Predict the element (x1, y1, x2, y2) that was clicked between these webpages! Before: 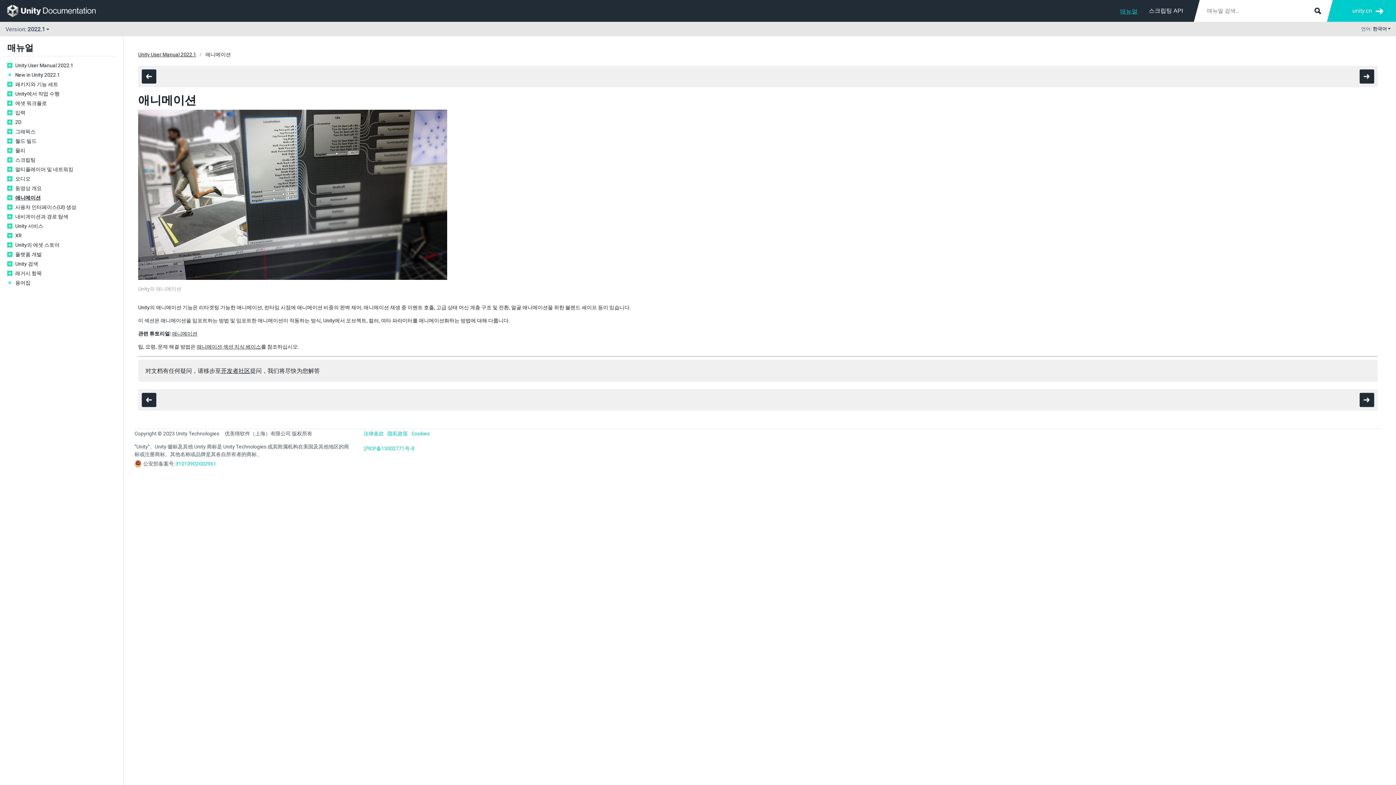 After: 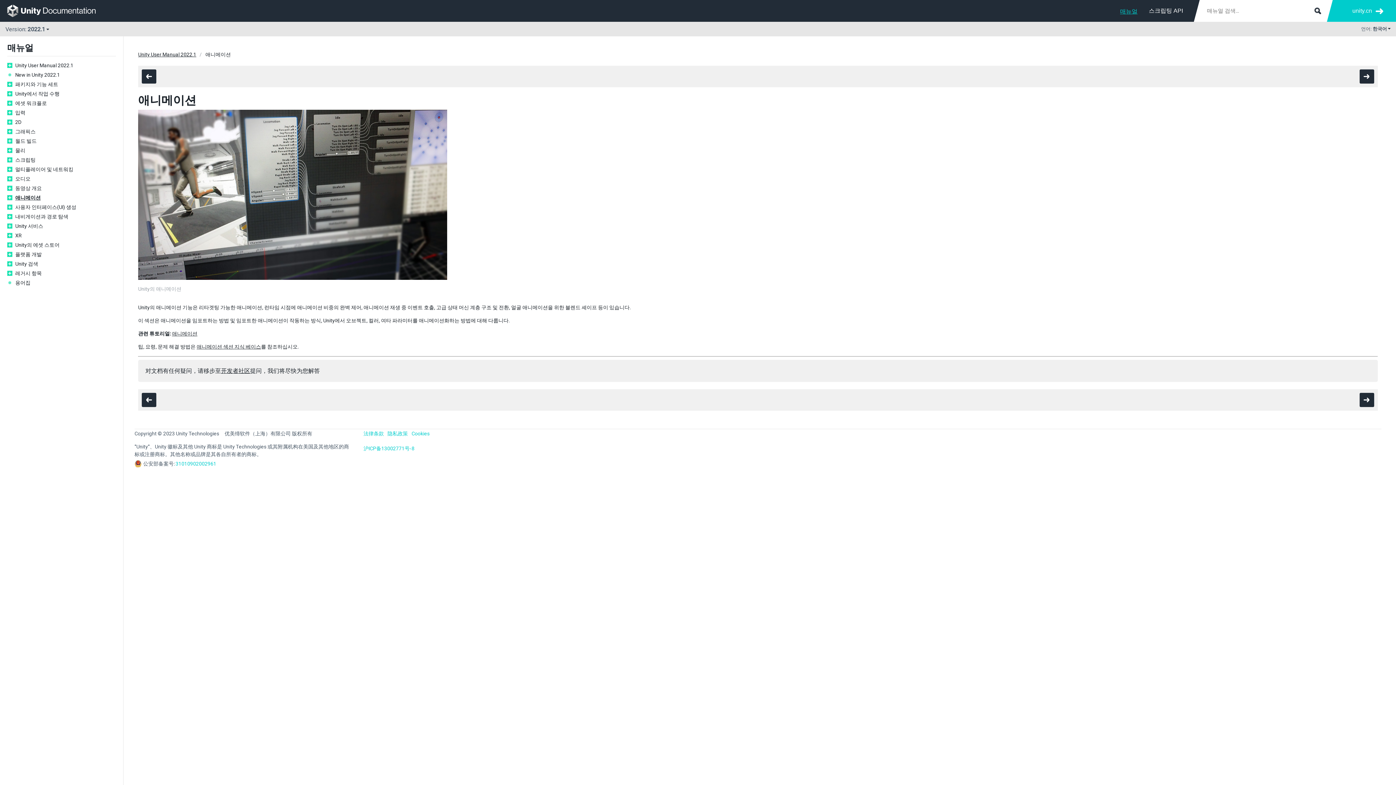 Action: bbox: (411, 430, 429, 437) label: Cookies